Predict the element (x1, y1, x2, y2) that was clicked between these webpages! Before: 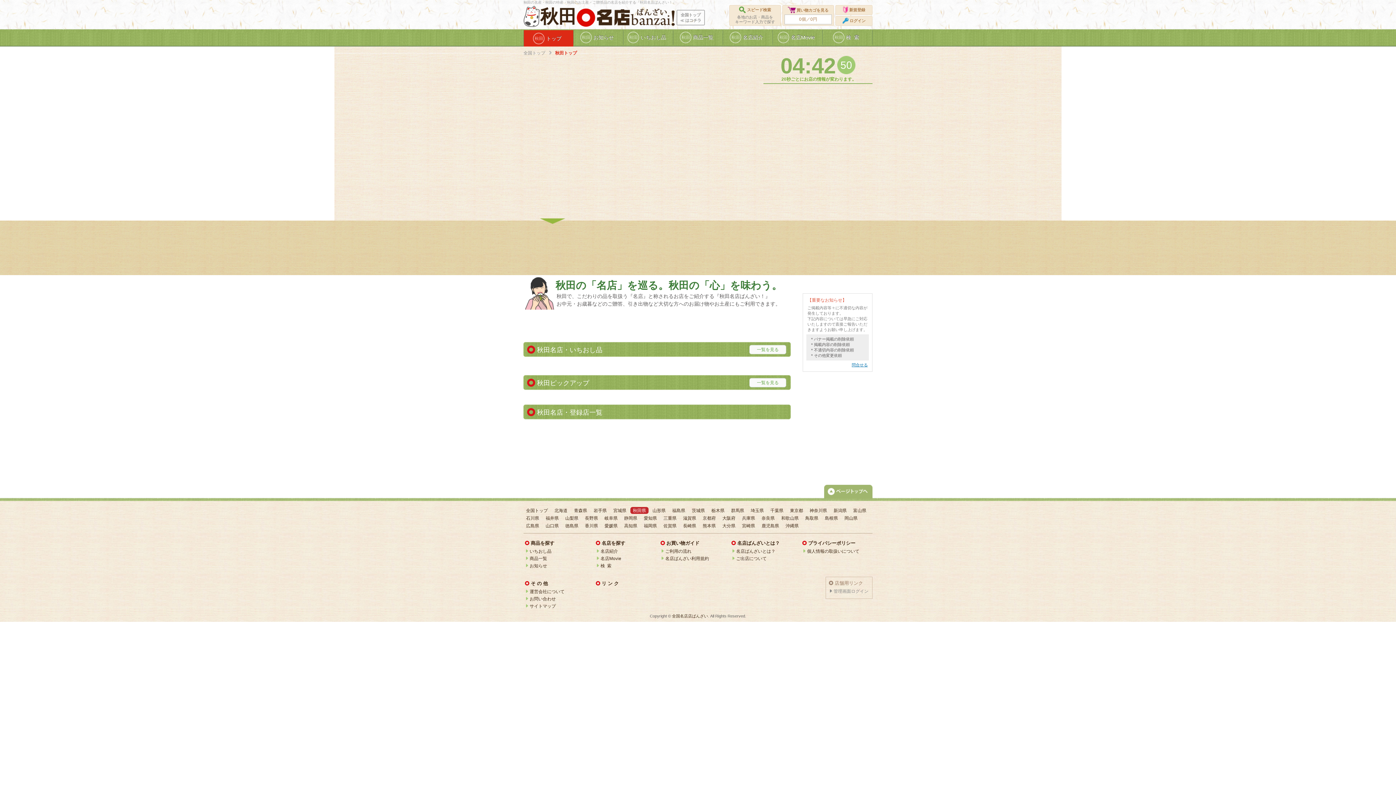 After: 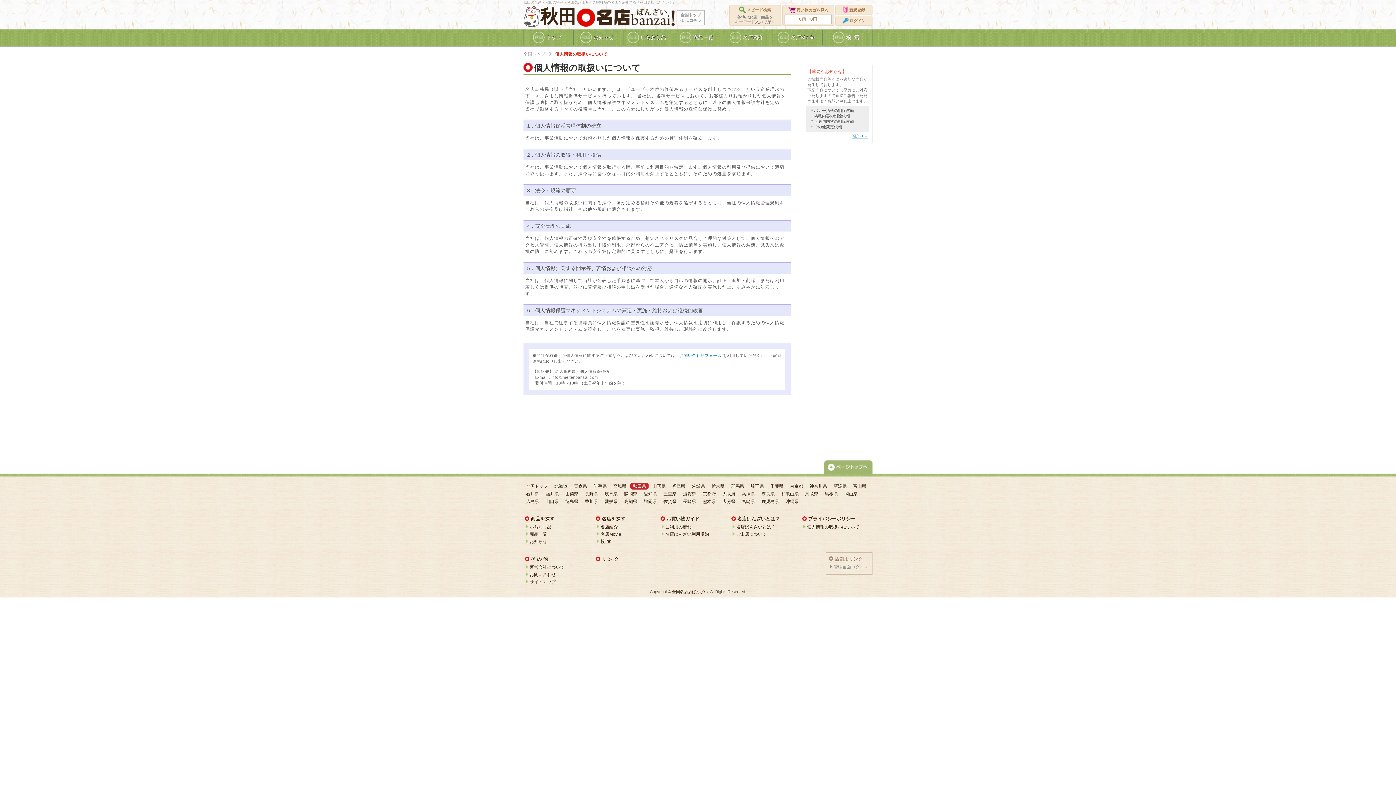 Action: bbox: (807, 549, 859, 554) label: 個人情報の取扱いについて